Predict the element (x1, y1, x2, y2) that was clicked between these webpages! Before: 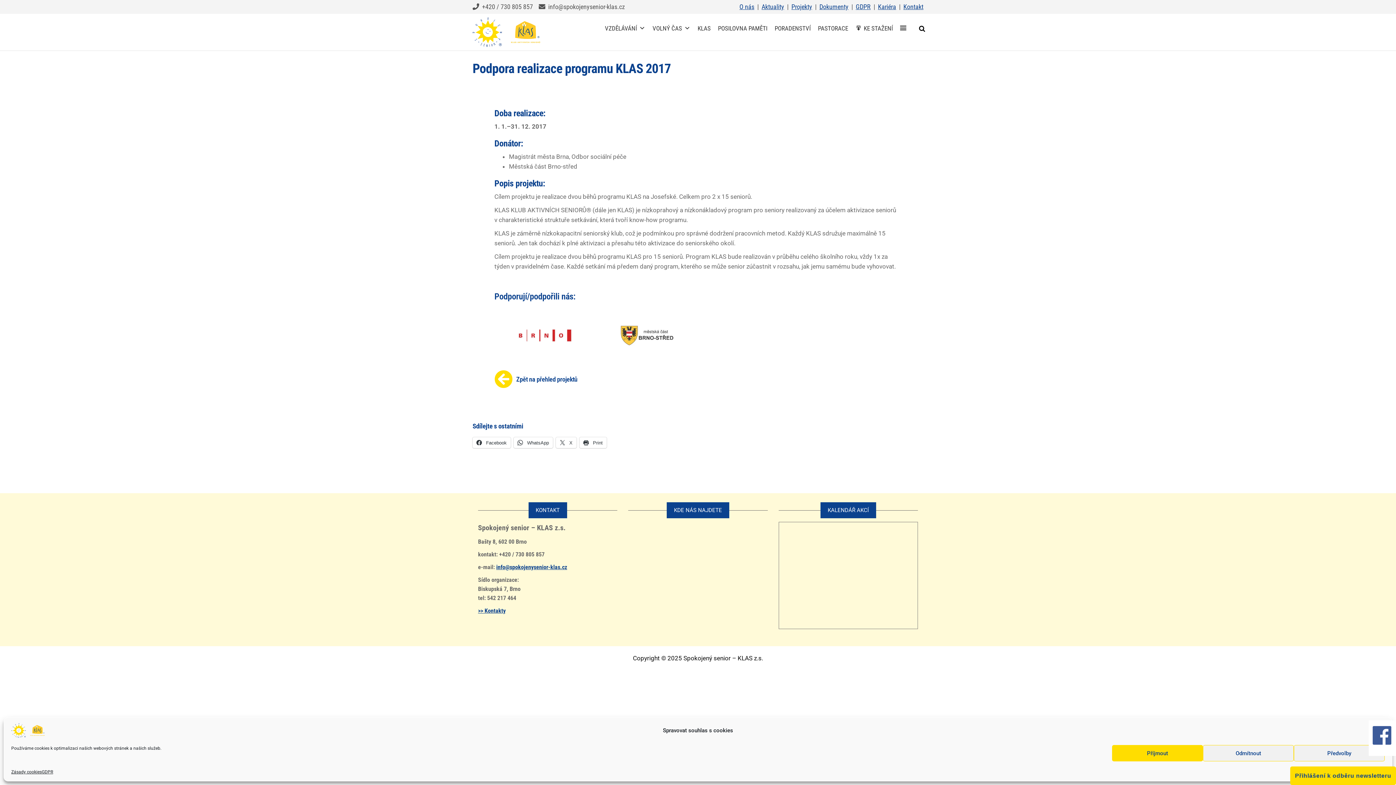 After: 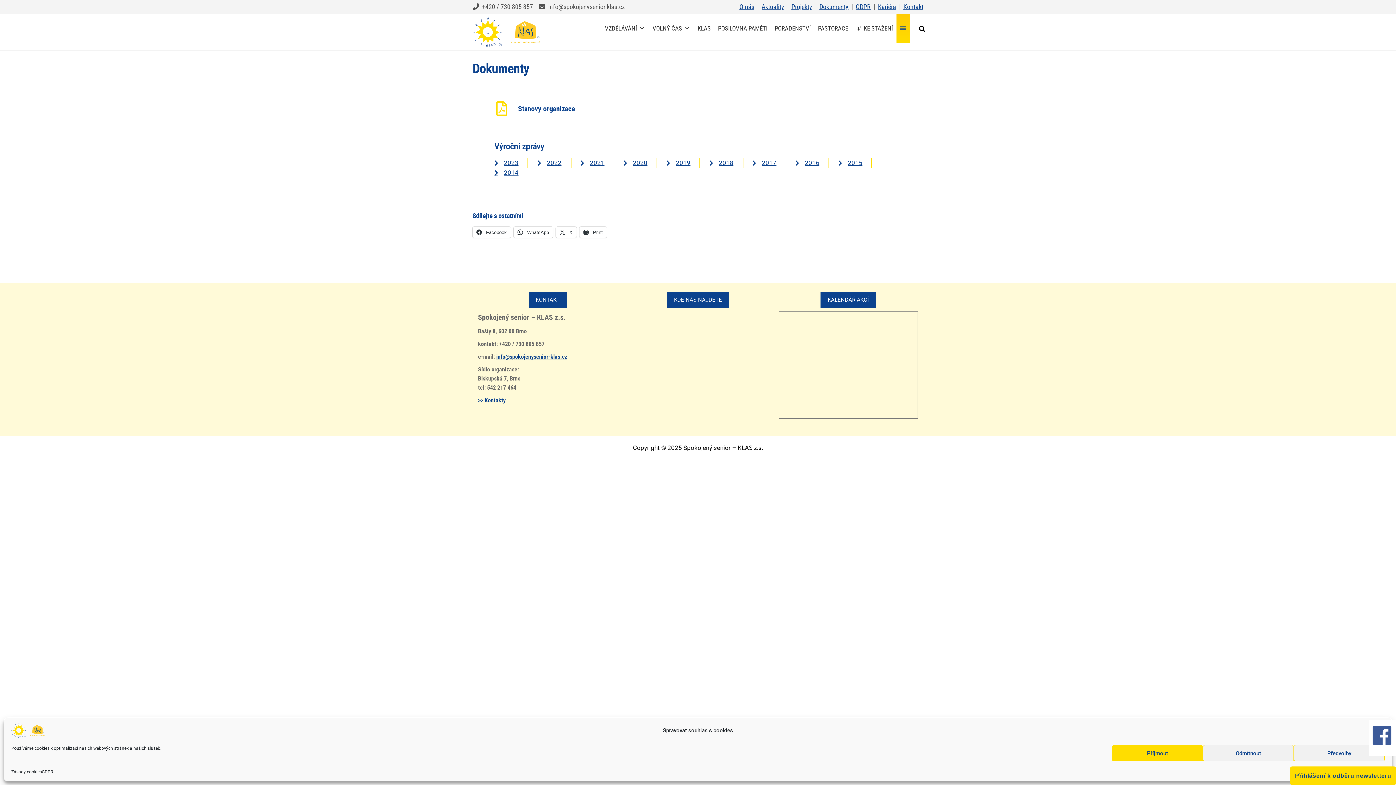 Action: bbox: (819, 2, 848, 10) label: Dokumenty